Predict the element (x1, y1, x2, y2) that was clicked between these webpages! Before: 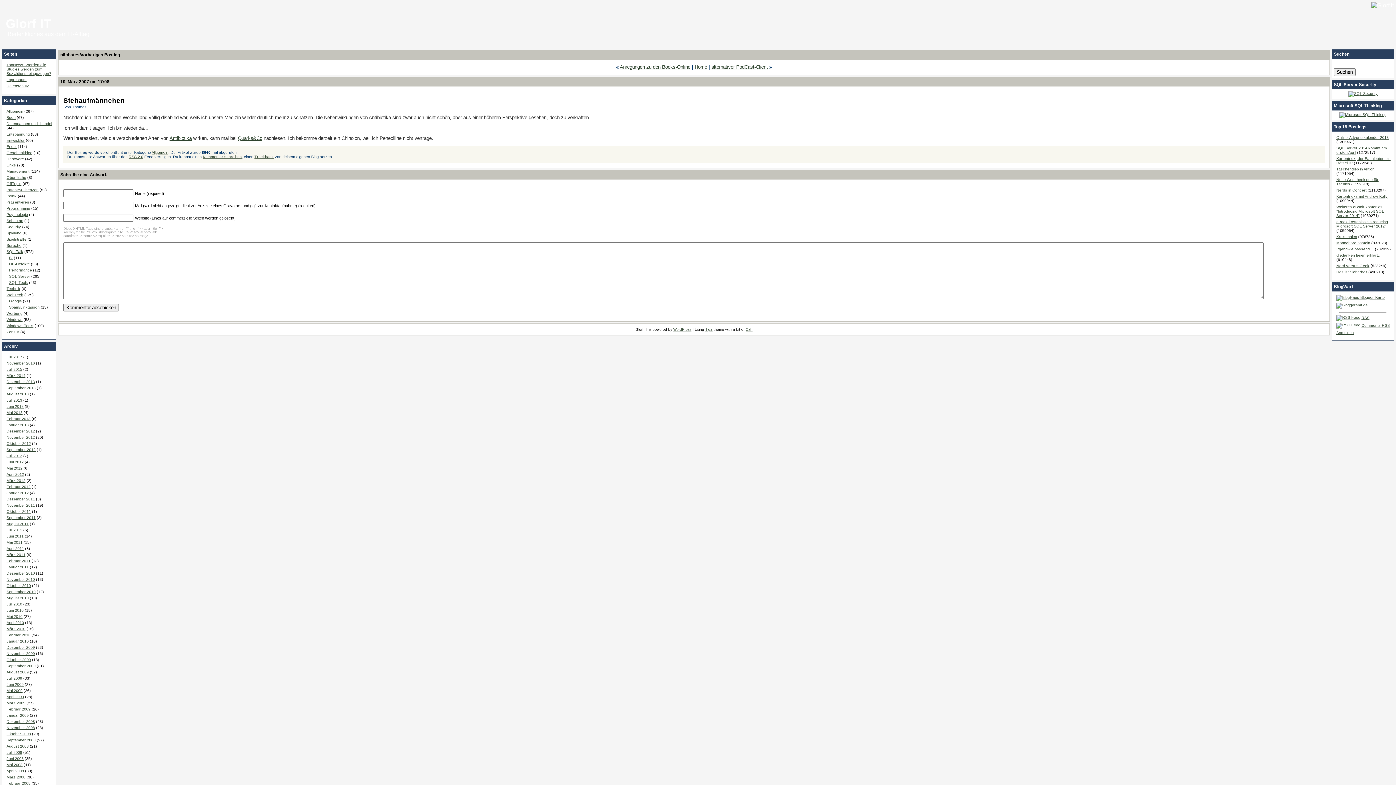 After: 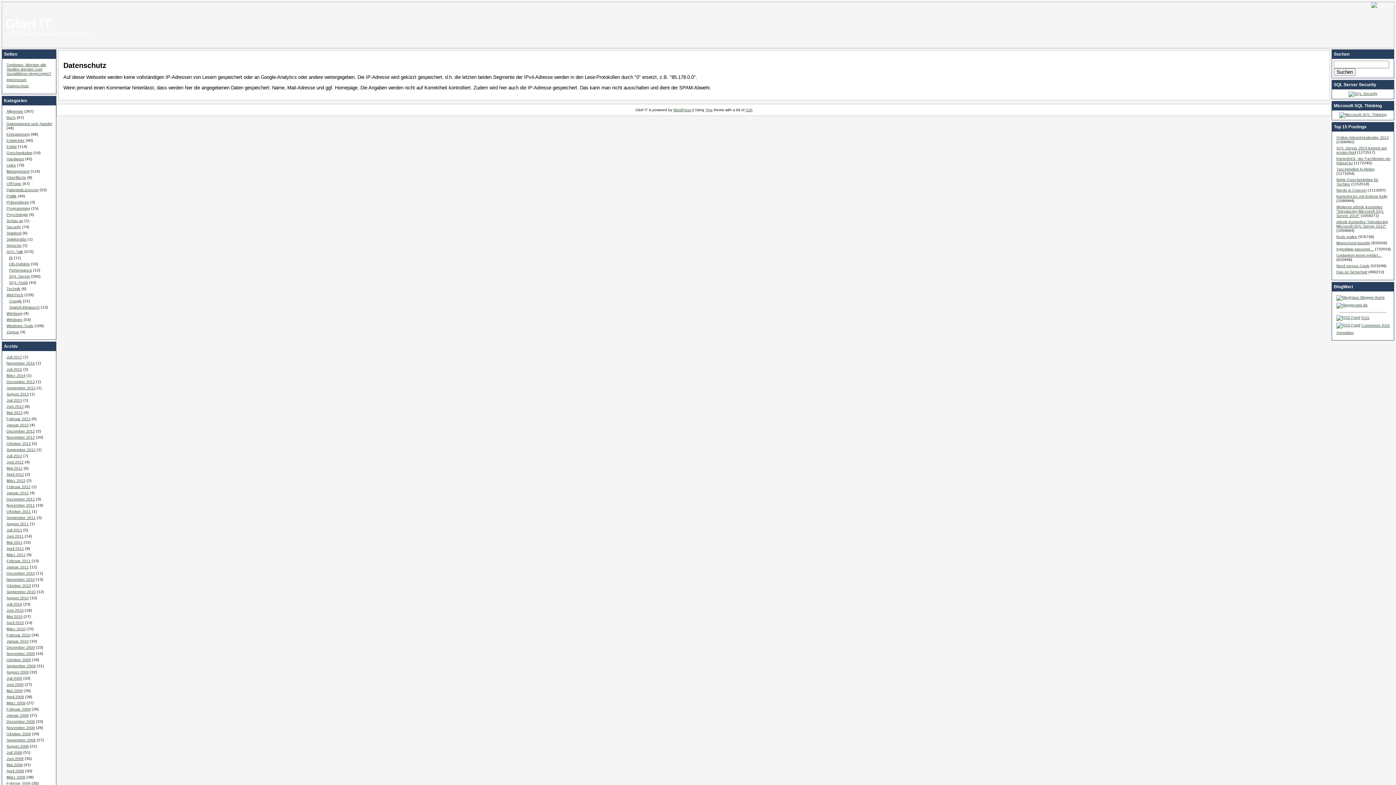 Action: bbox: (6, 83, 29, 88) label: Datenschutz